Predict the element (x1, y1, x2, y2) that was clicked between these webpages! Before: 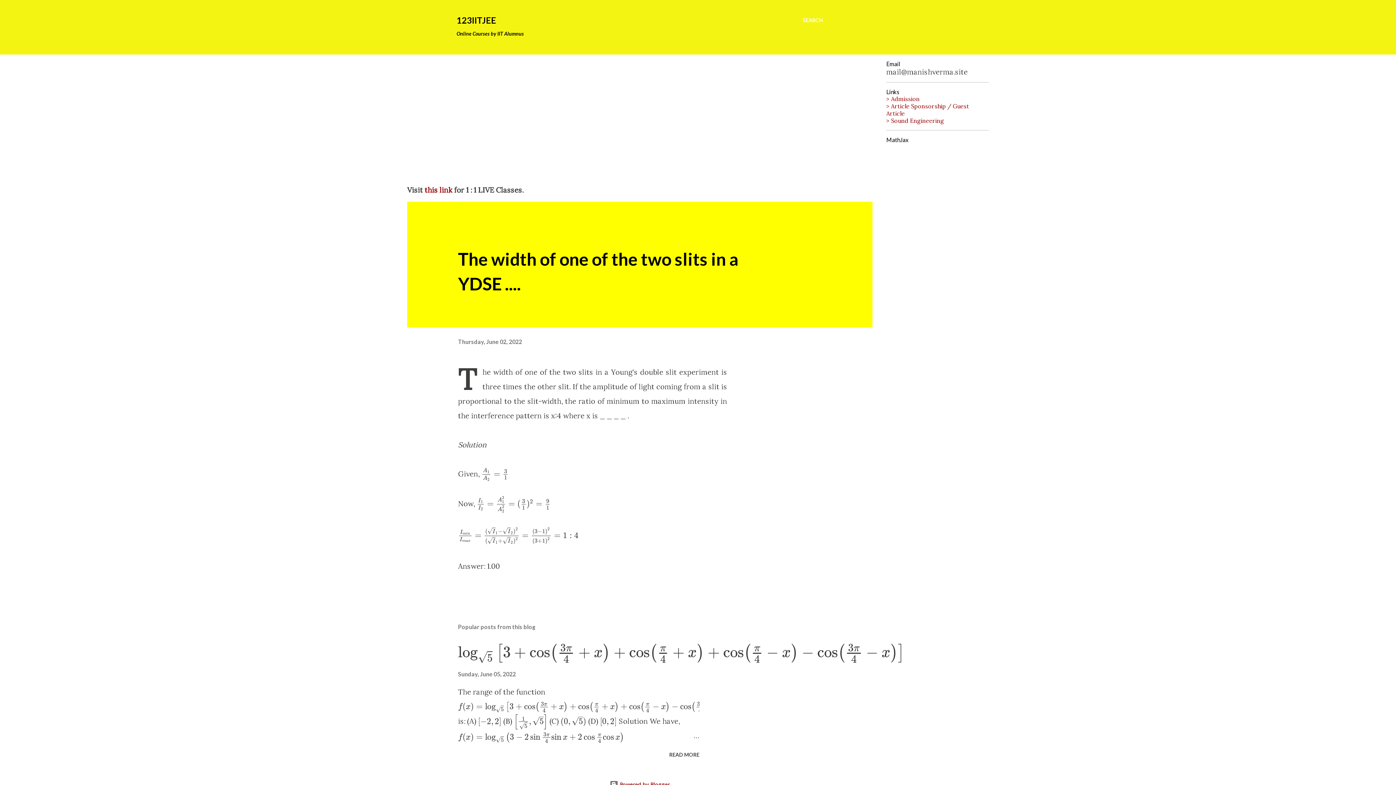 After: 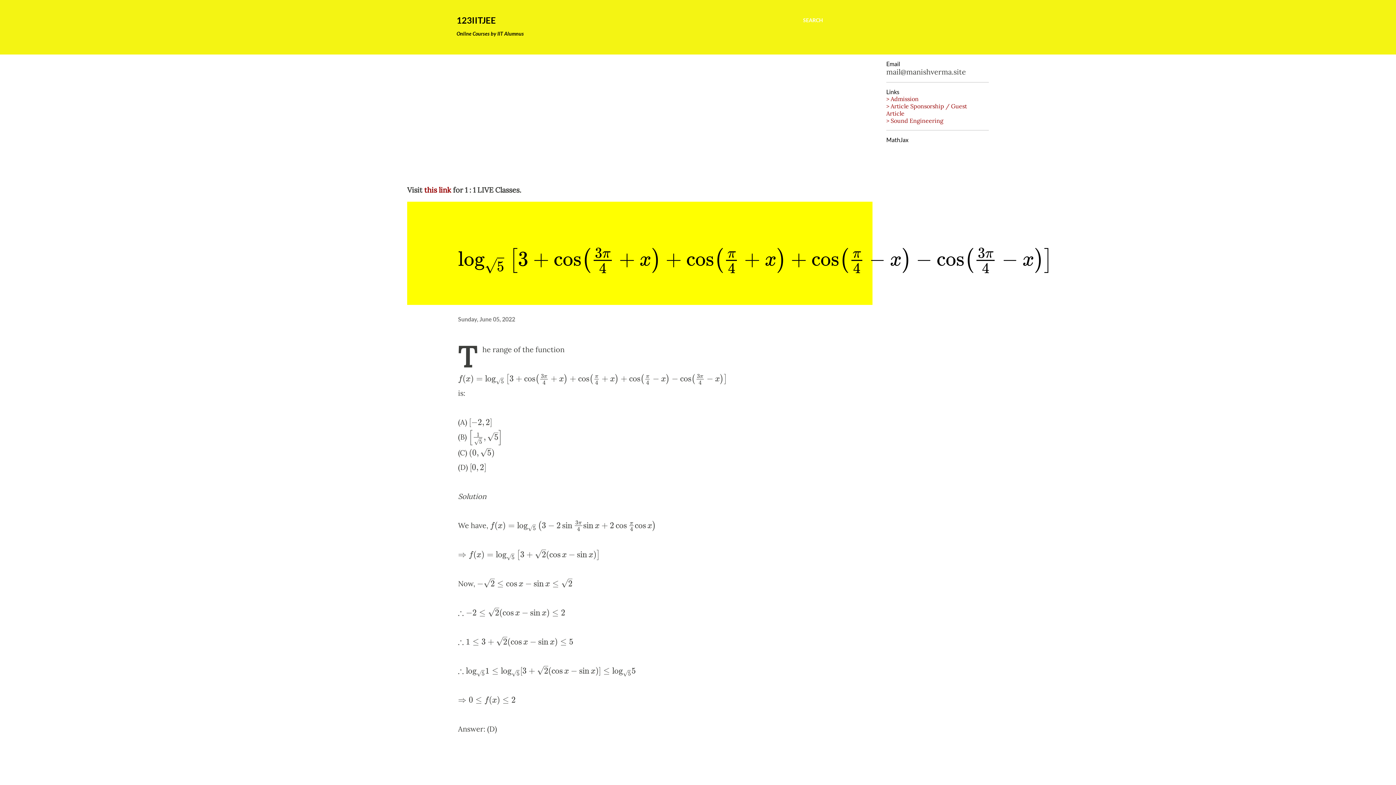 Action: label: Sunday, June 05, 2022 bbox: (458, 671, 516, 677)